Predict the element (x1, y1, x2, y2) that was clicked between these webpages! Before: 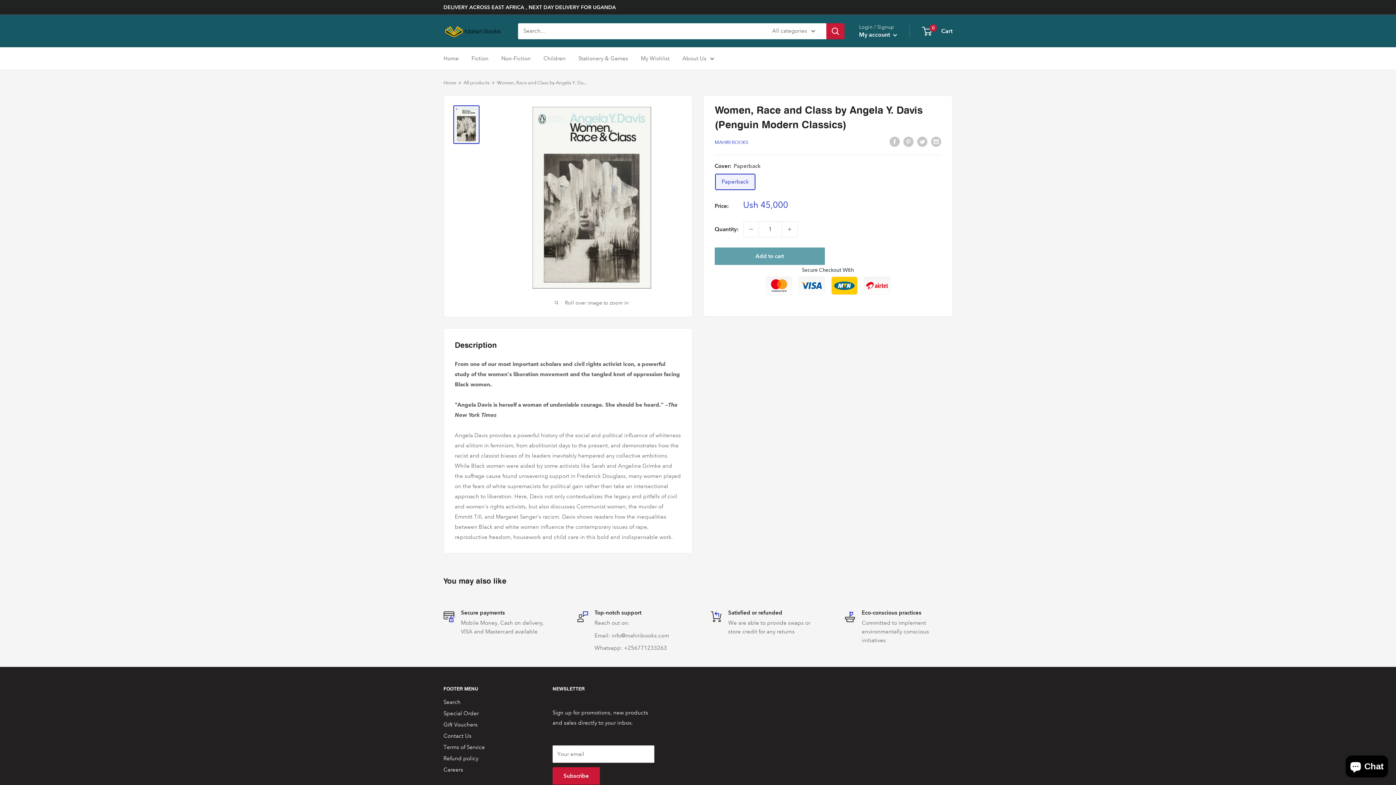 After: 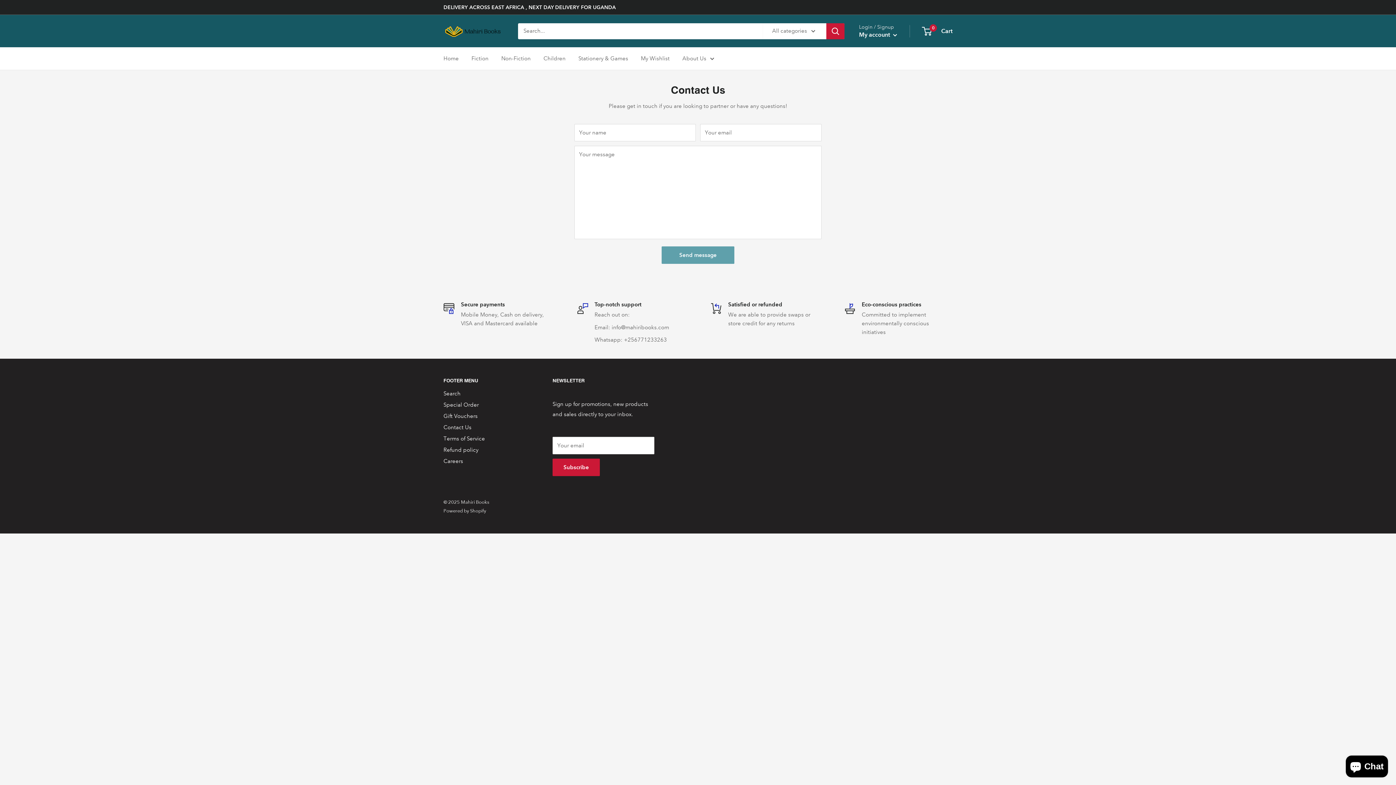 Action: label: Contact Us bbox: (443, 730, 527, 742)